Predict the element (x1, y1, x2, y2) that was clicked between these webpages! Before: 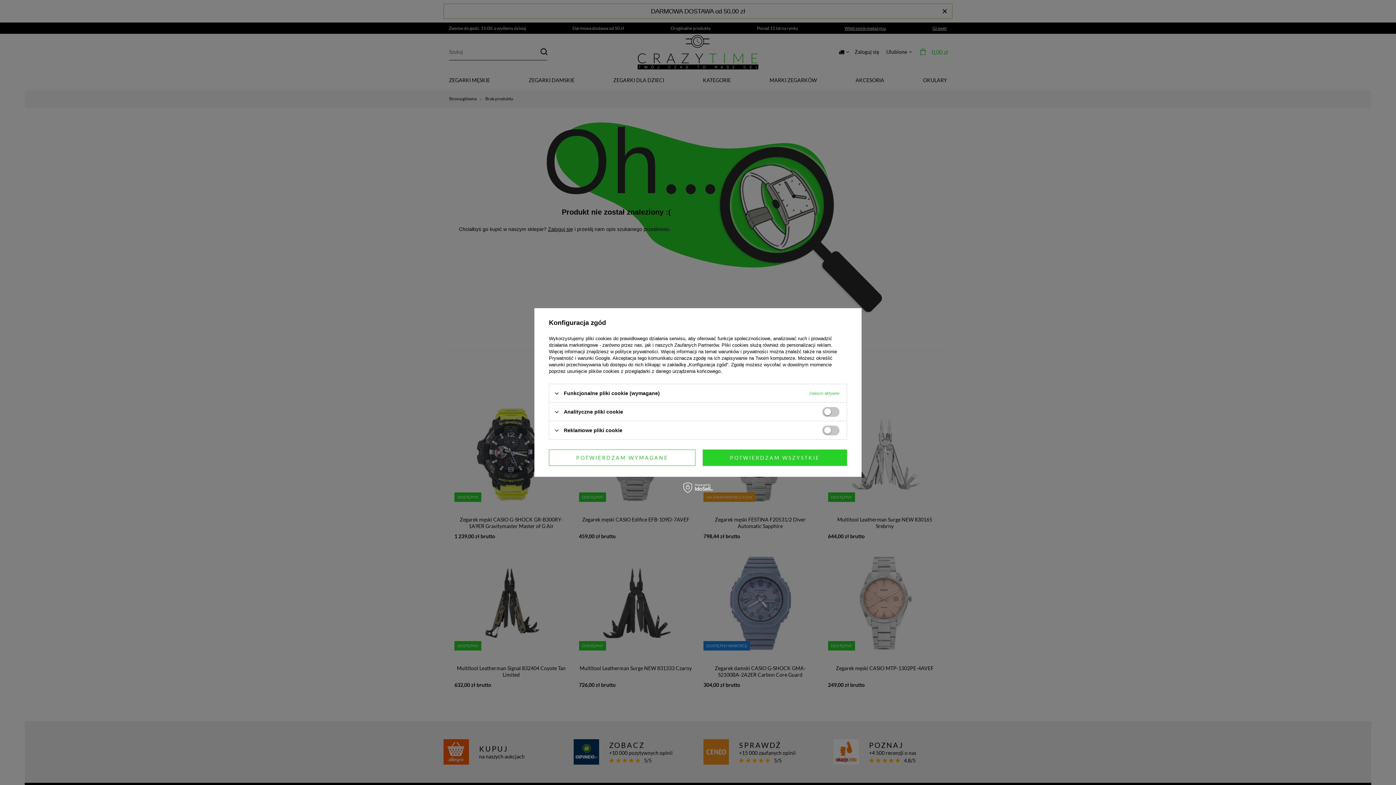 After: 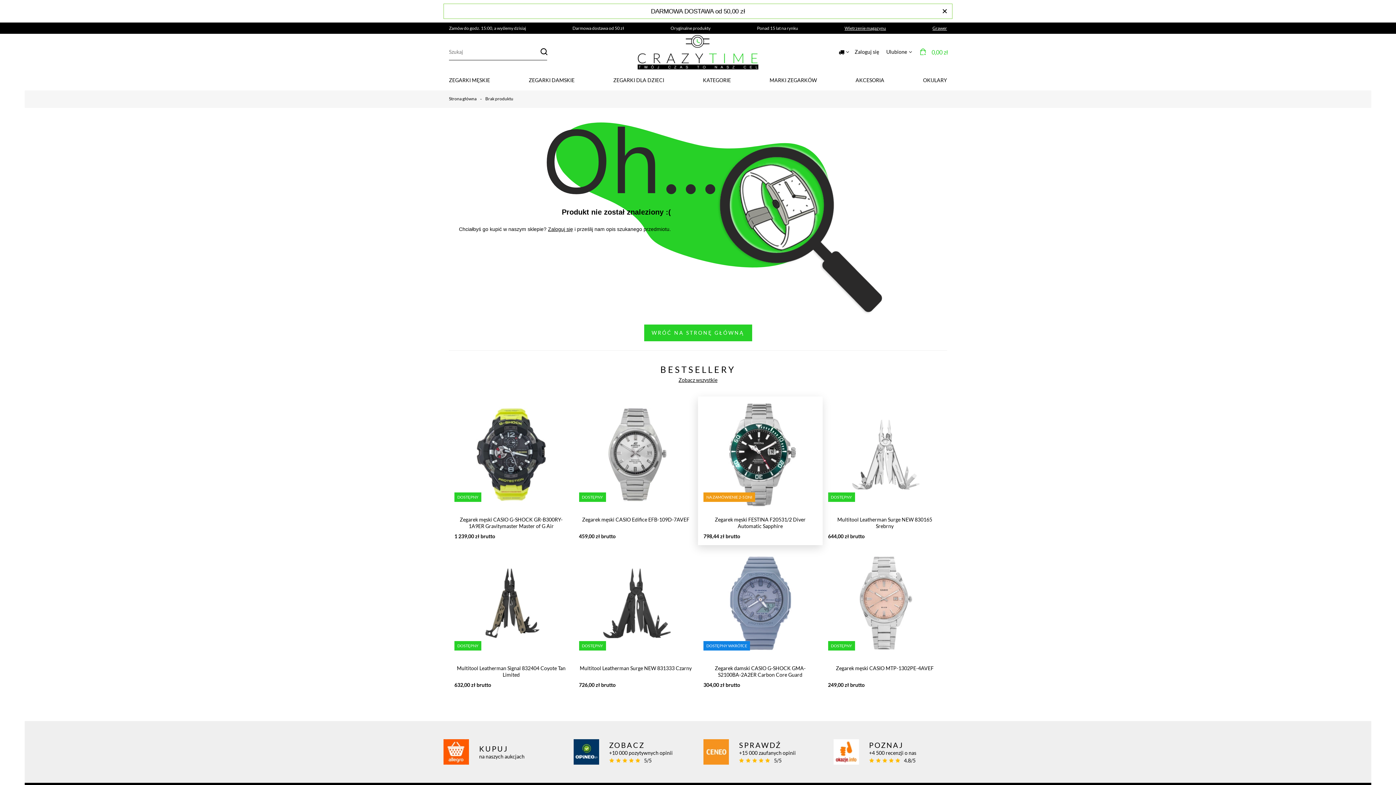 Action: bbox: (702, 449, 847, 466) label: POTWIERDZAM WSZYSTKIE